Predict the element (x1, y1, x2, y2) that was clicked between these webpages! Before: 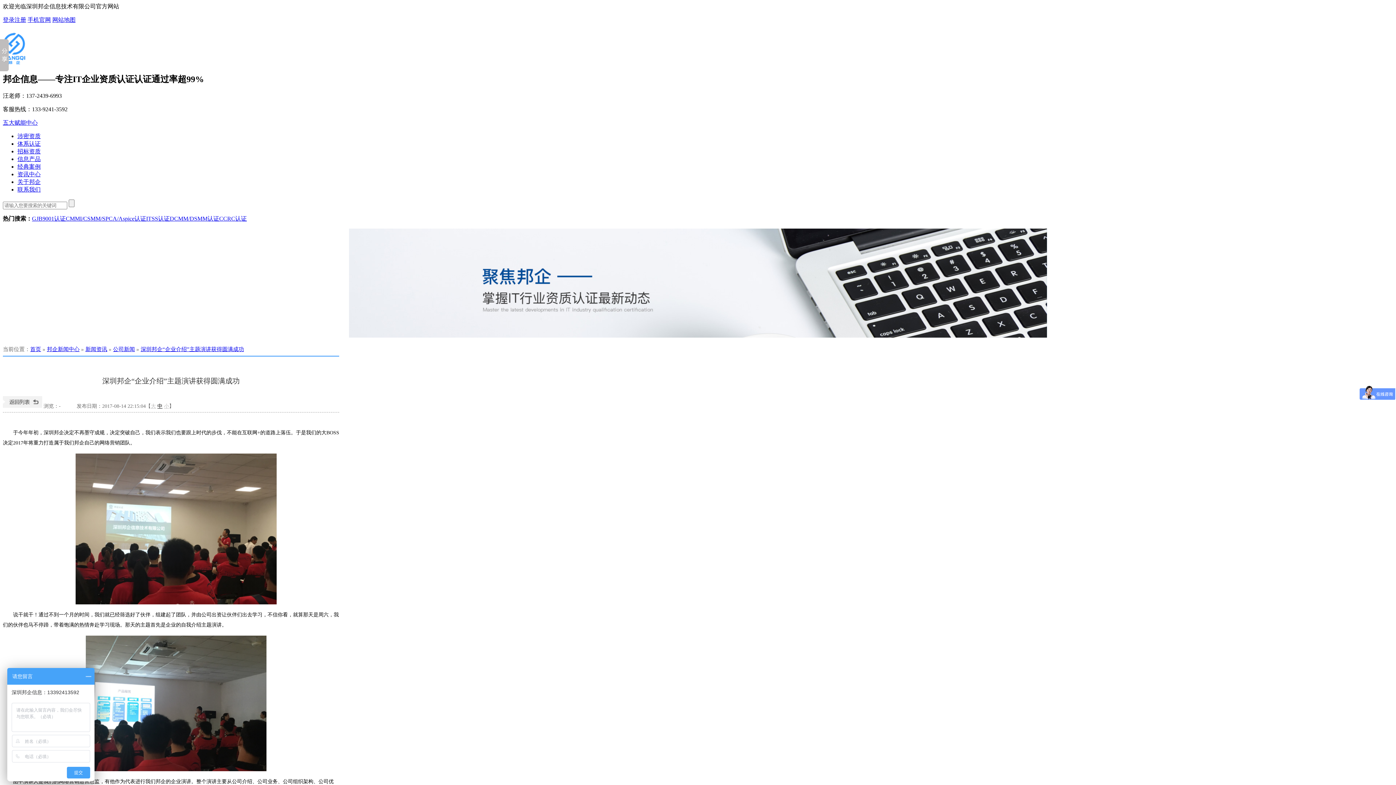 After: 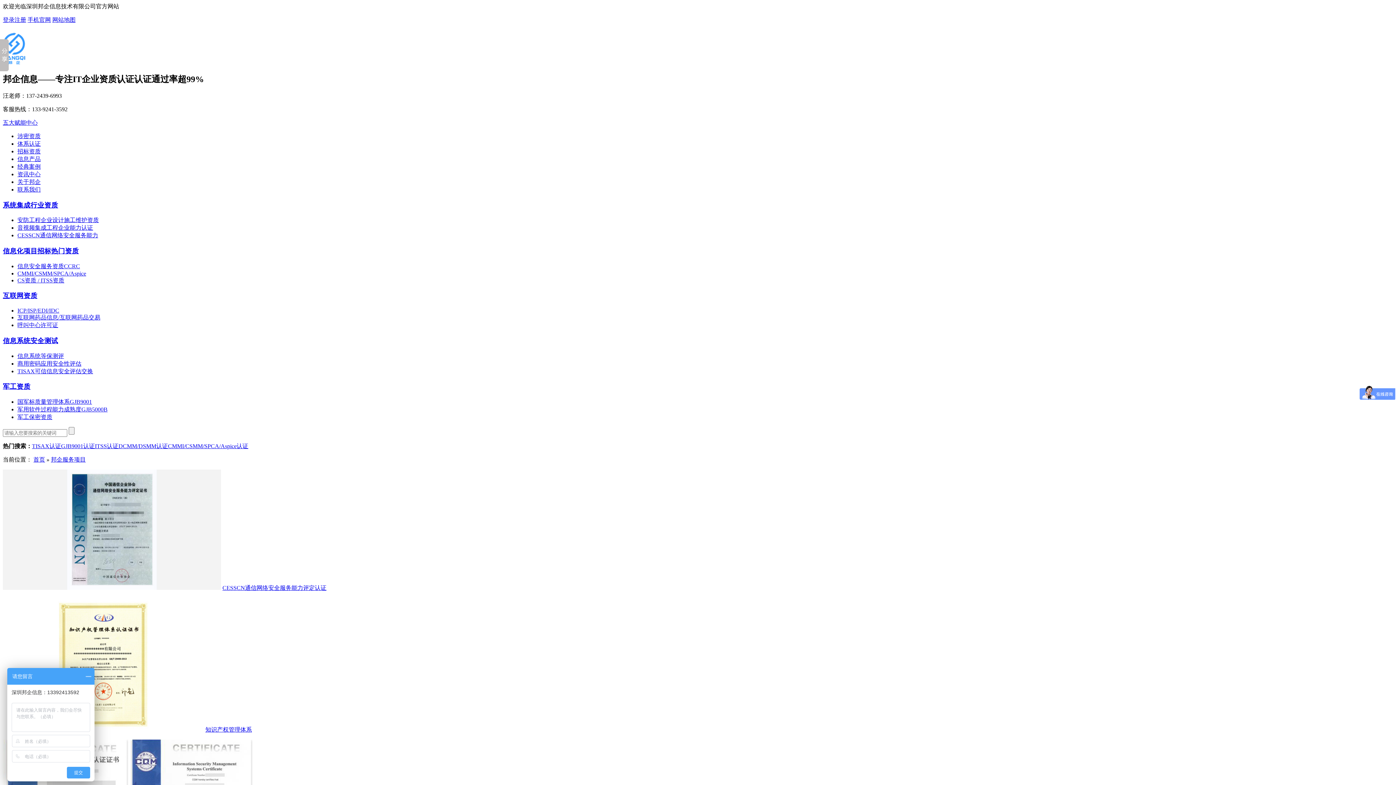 Action: bbox: (2, 228, 1393, 337)